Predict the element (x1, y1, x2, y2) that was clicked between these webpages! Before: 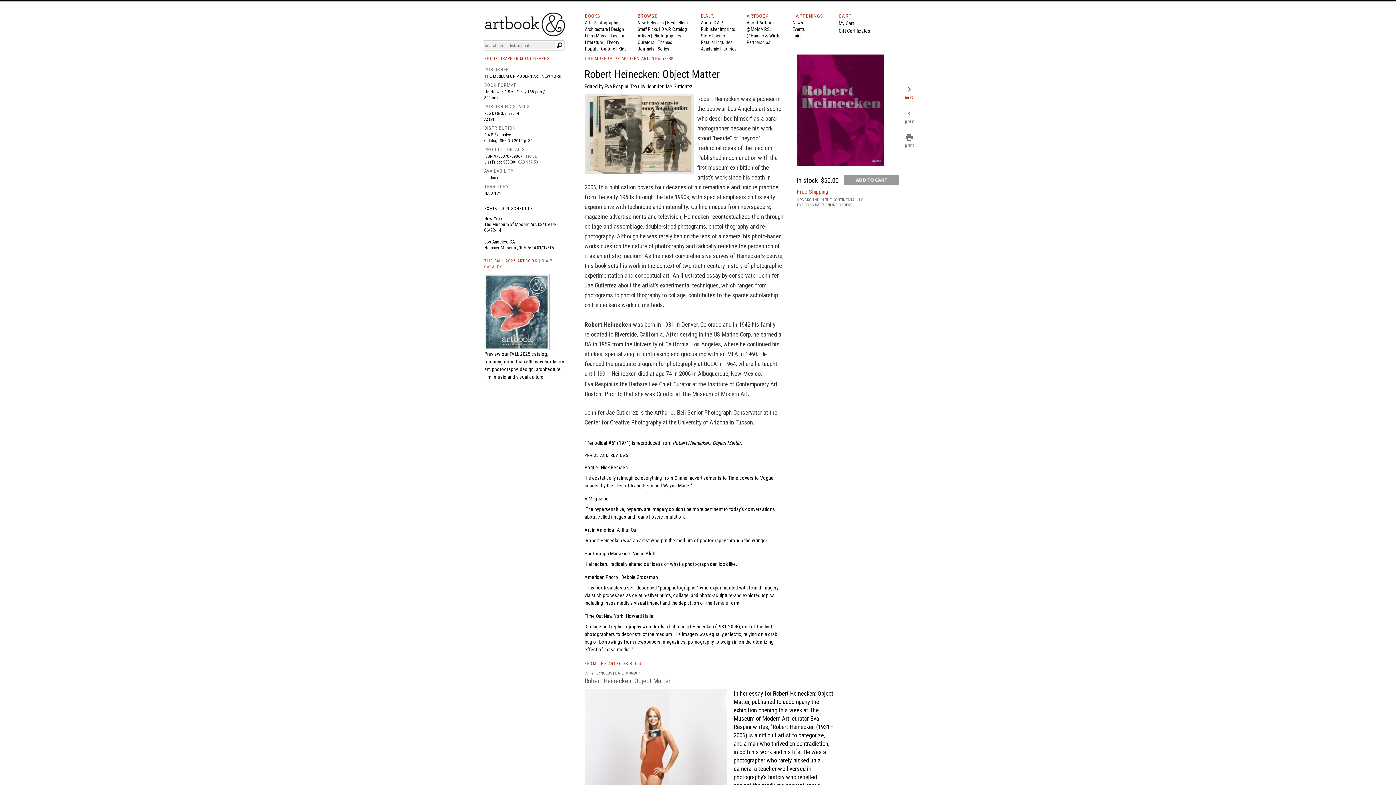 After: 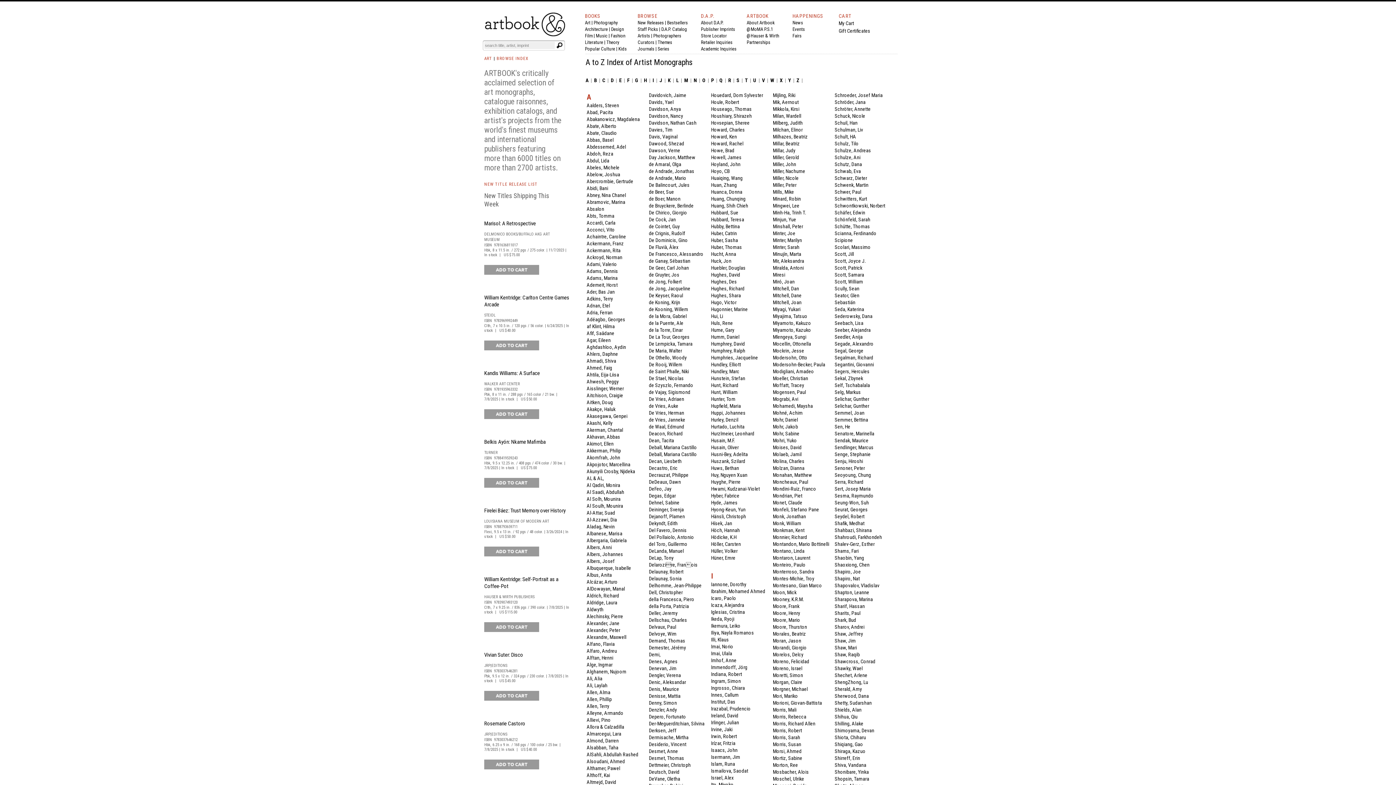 Action: bbox: (637, 33, 650, 38) label: Artists